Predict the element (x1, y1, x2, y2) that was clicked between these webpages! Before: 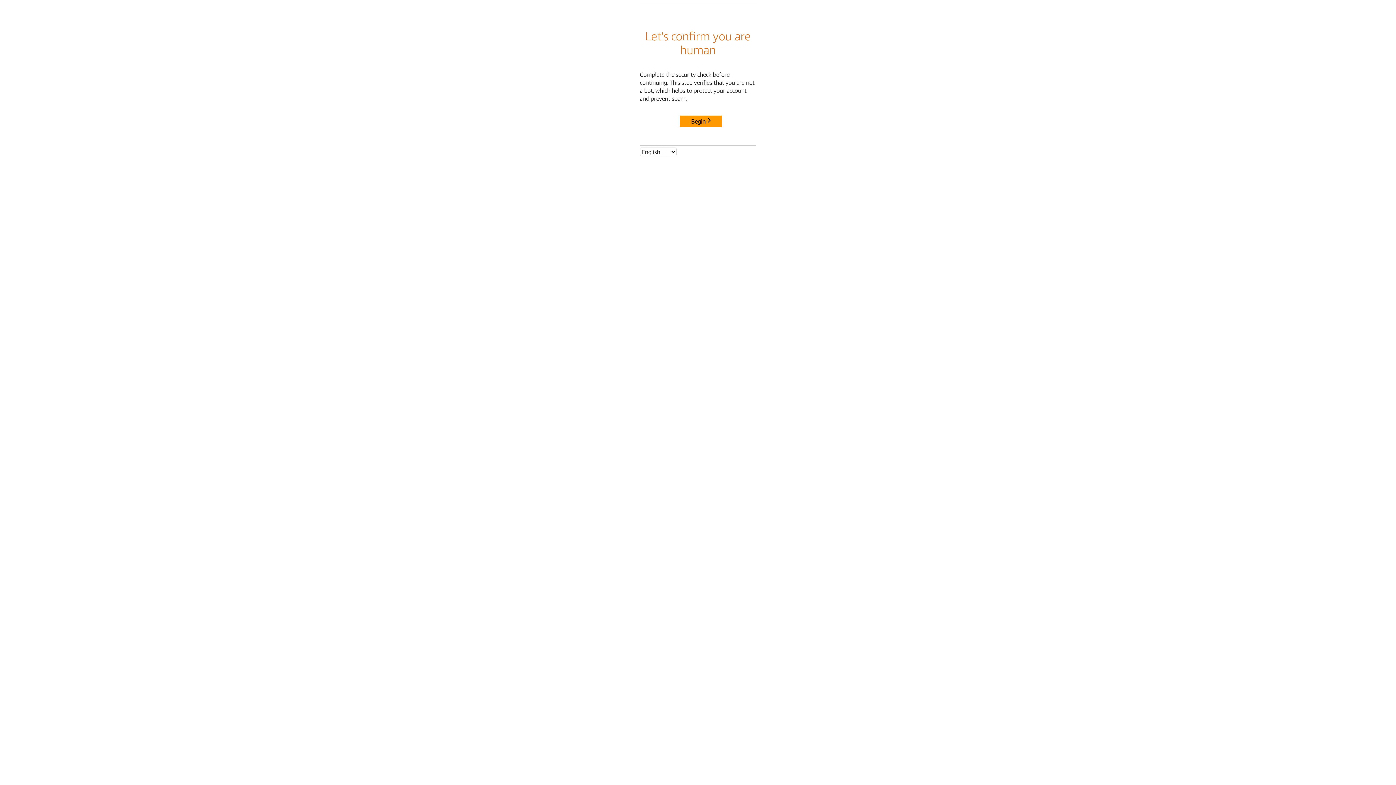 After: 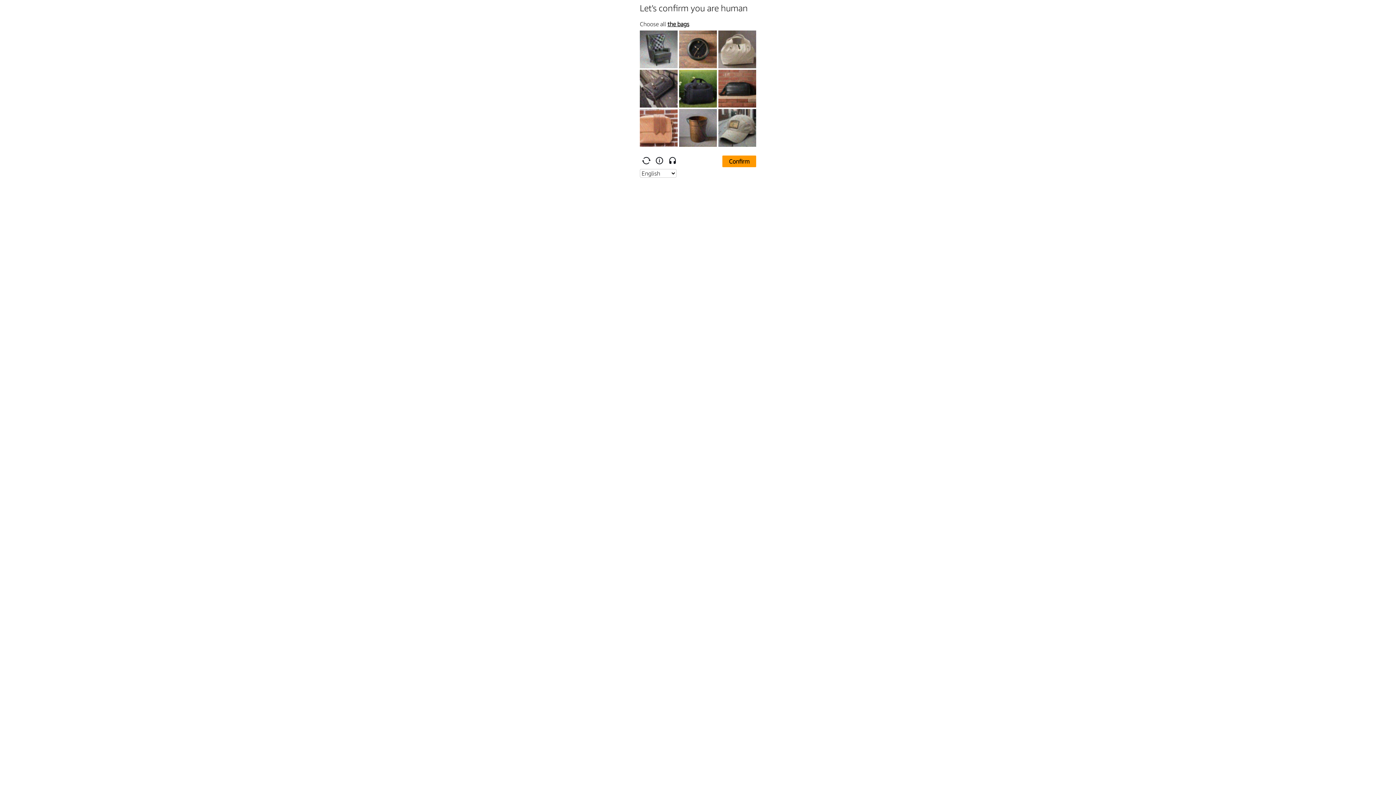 Action: bbox: (680, 115, 722, 127) label: Begin